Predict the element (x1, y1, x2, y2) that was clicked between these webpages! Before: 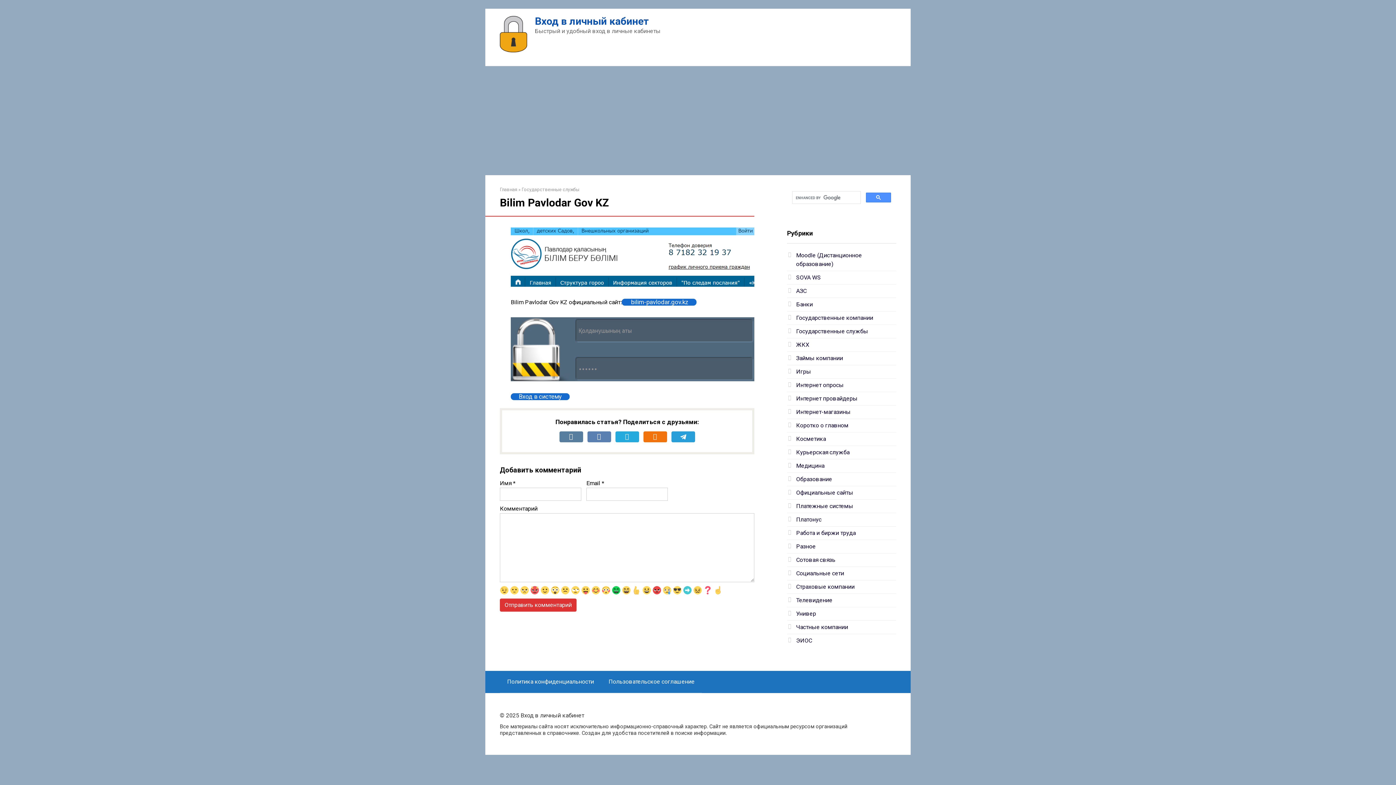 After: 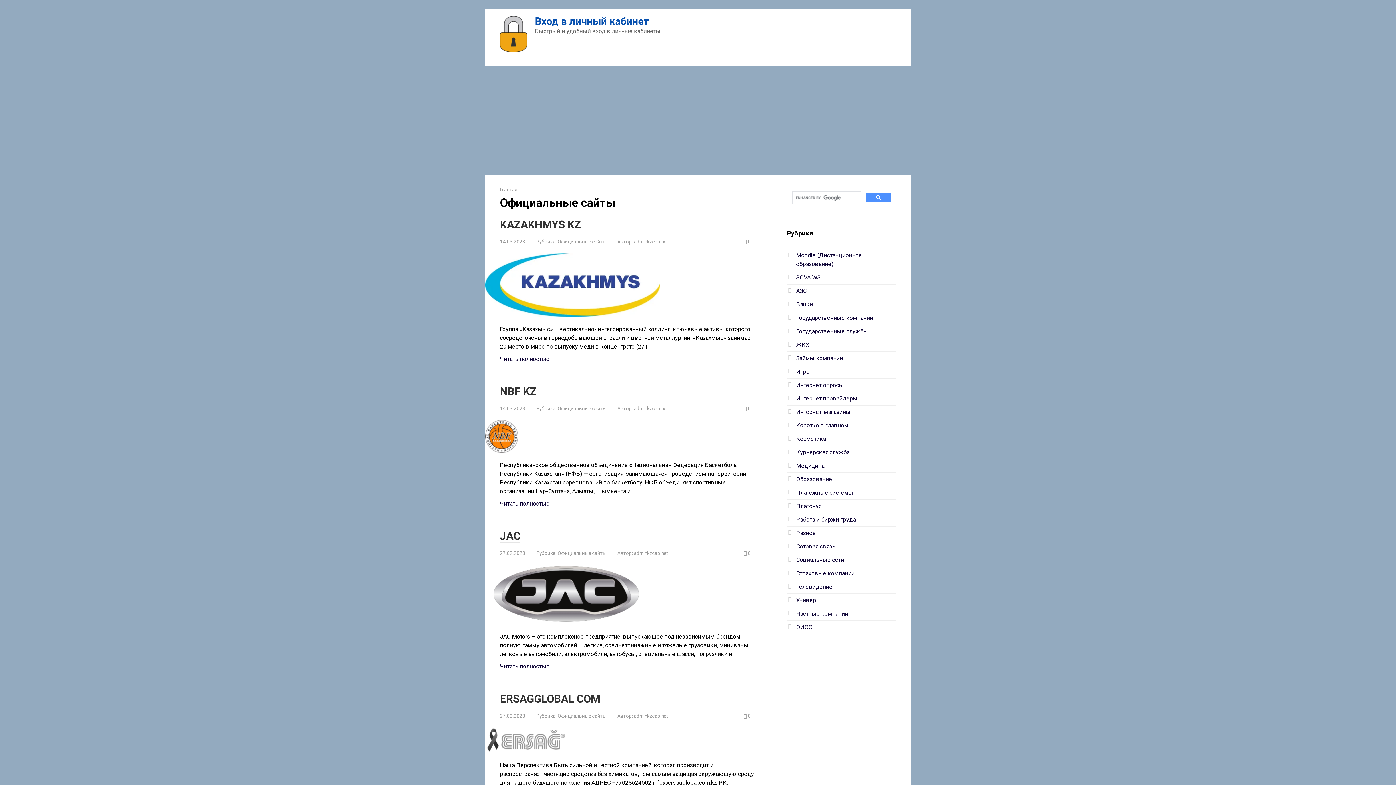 Action: bbox: (796, 489, 853, 496) label: Официальные сайты